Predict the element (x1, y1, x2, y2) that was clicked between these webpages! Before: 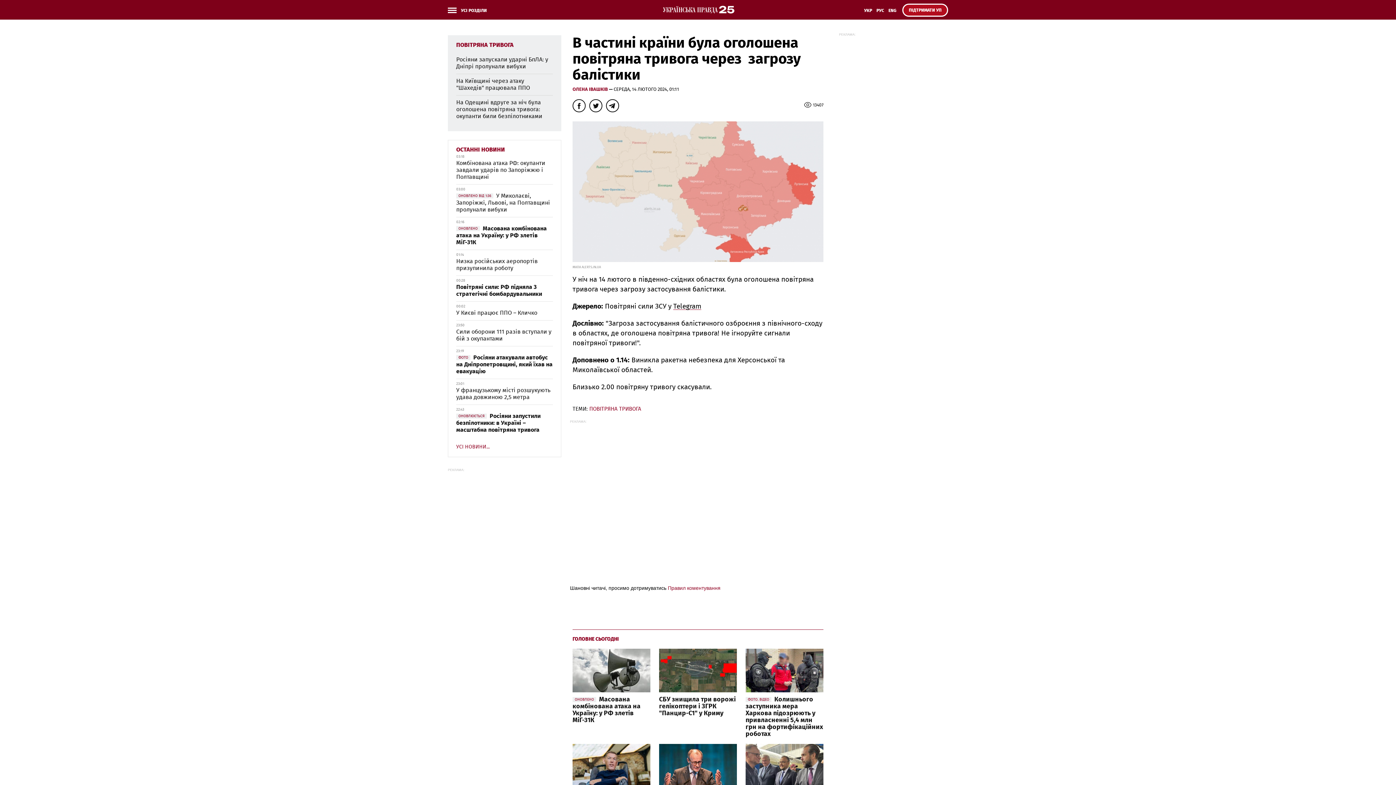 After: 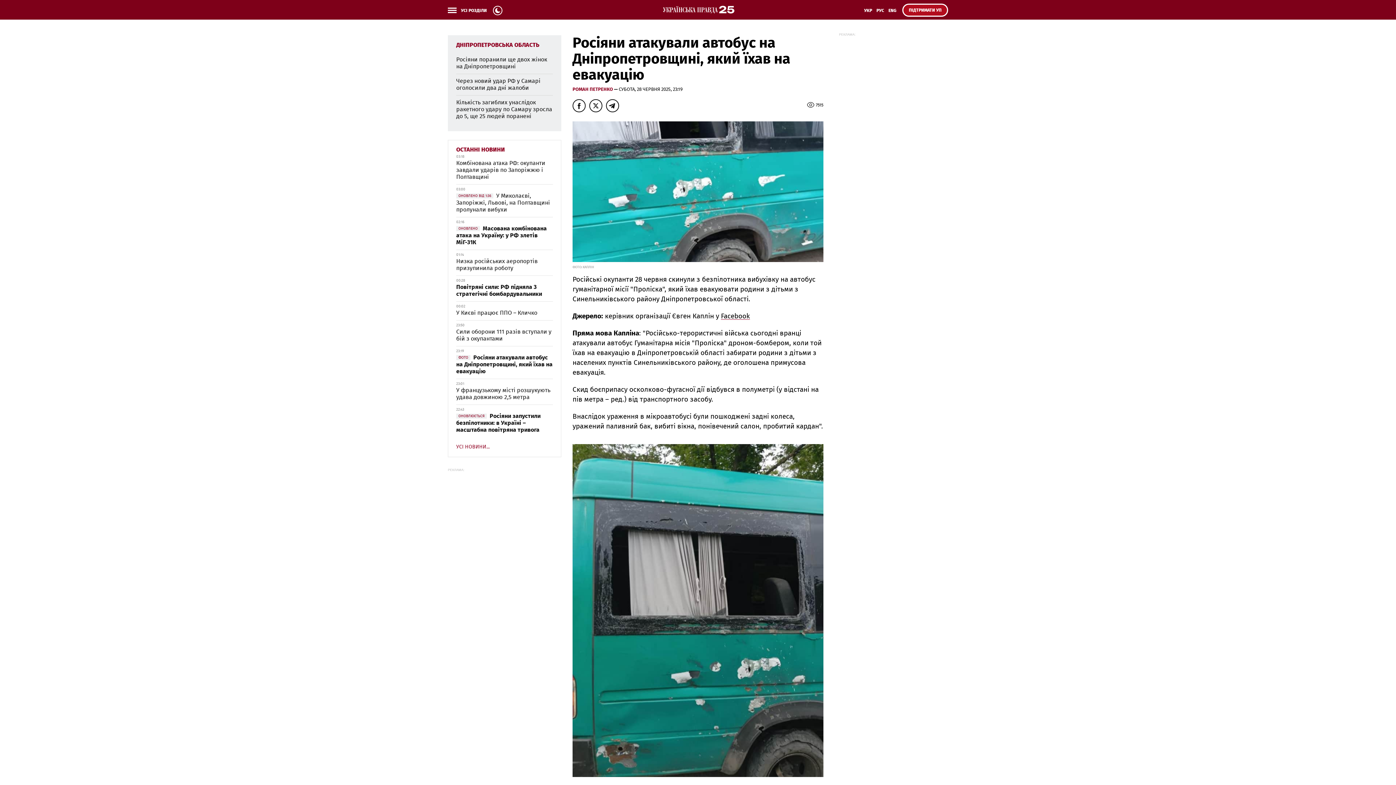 Action: label: ФОТОРосіяни атакували автобус на Дніпропетровщині, який їхав на евакуацію bbox: (456, 354, 552, 374)